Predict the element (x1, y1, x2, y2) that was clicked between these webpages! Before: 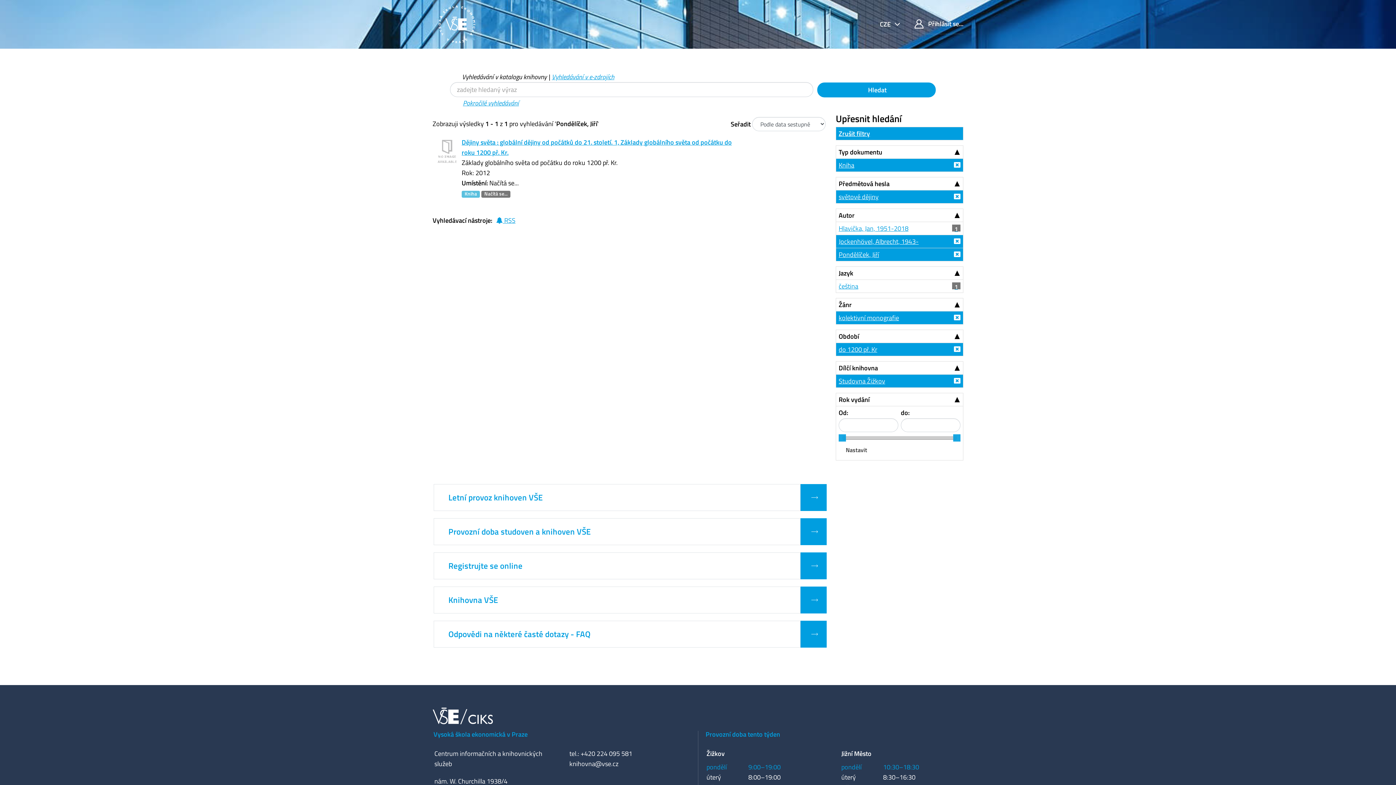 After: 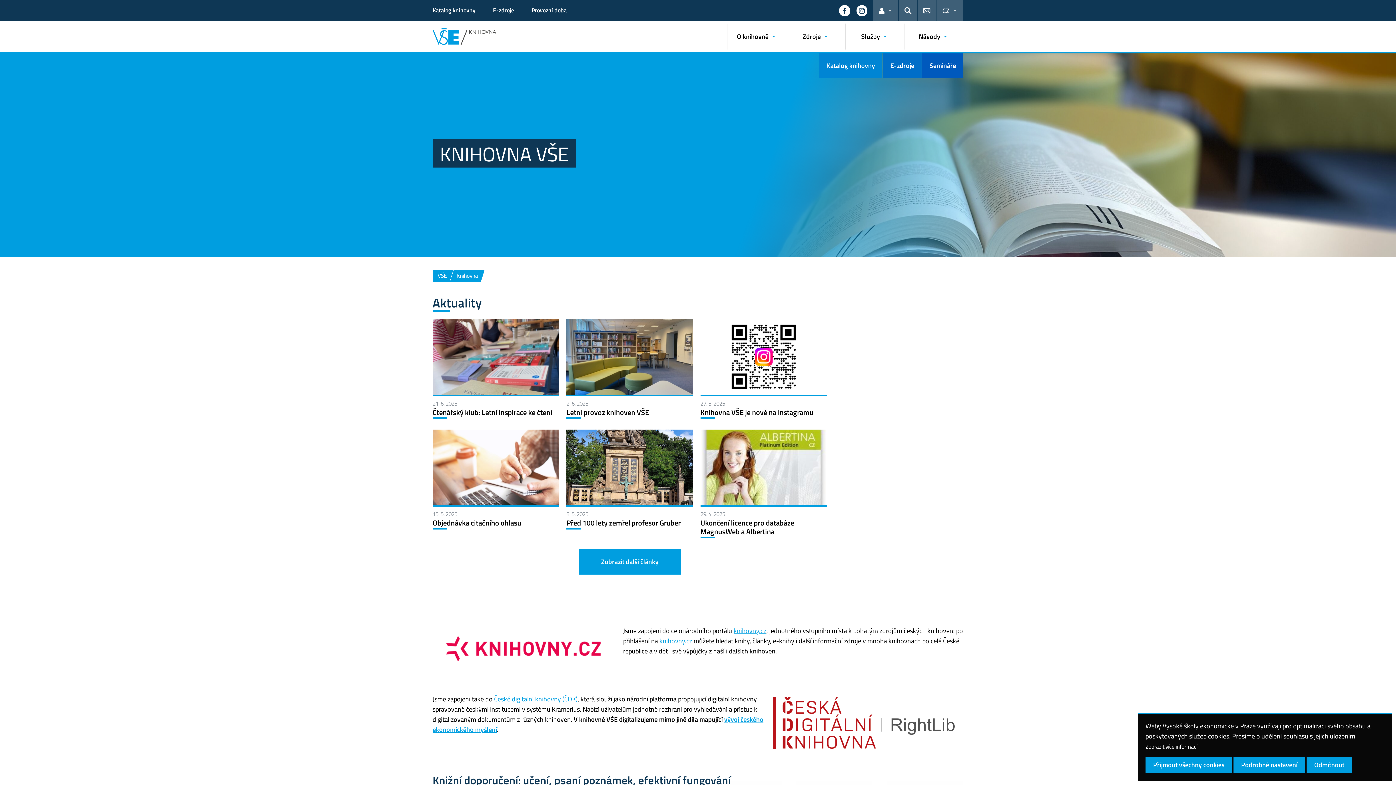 Action: bbox: (448, 594, 498, 606) label: Knihovna VŠE